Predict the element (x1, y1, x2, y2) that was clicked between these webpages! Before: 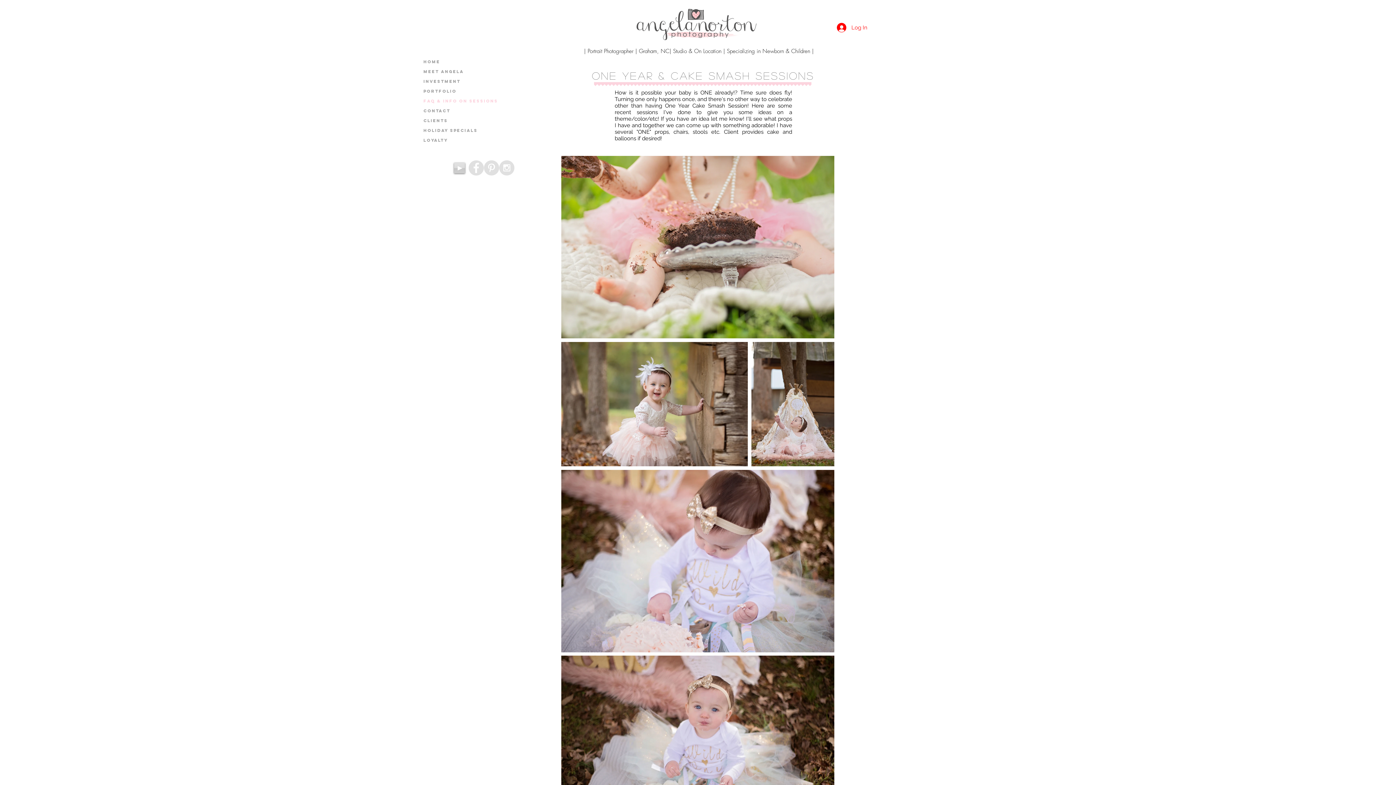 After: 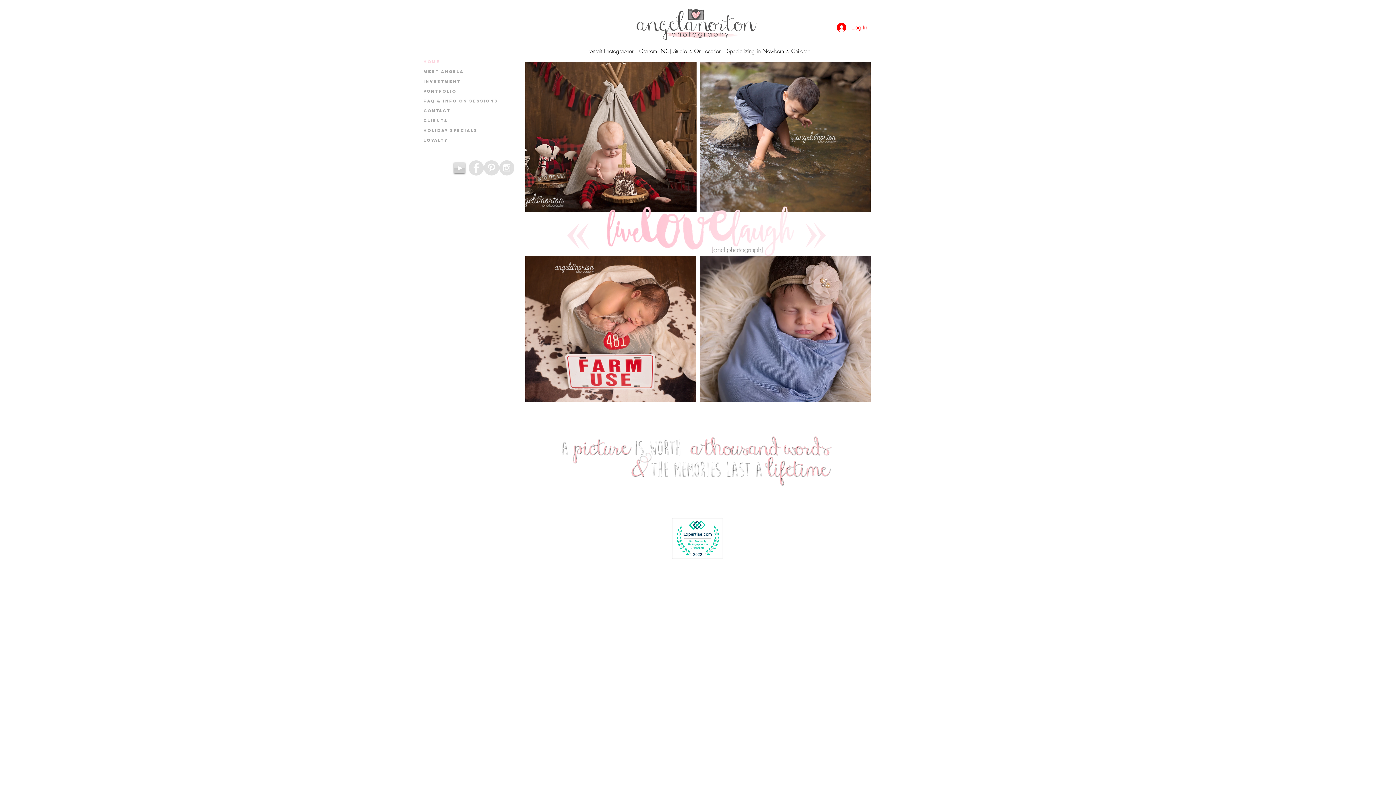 Action: bbox: (636, 1, 759, 43)